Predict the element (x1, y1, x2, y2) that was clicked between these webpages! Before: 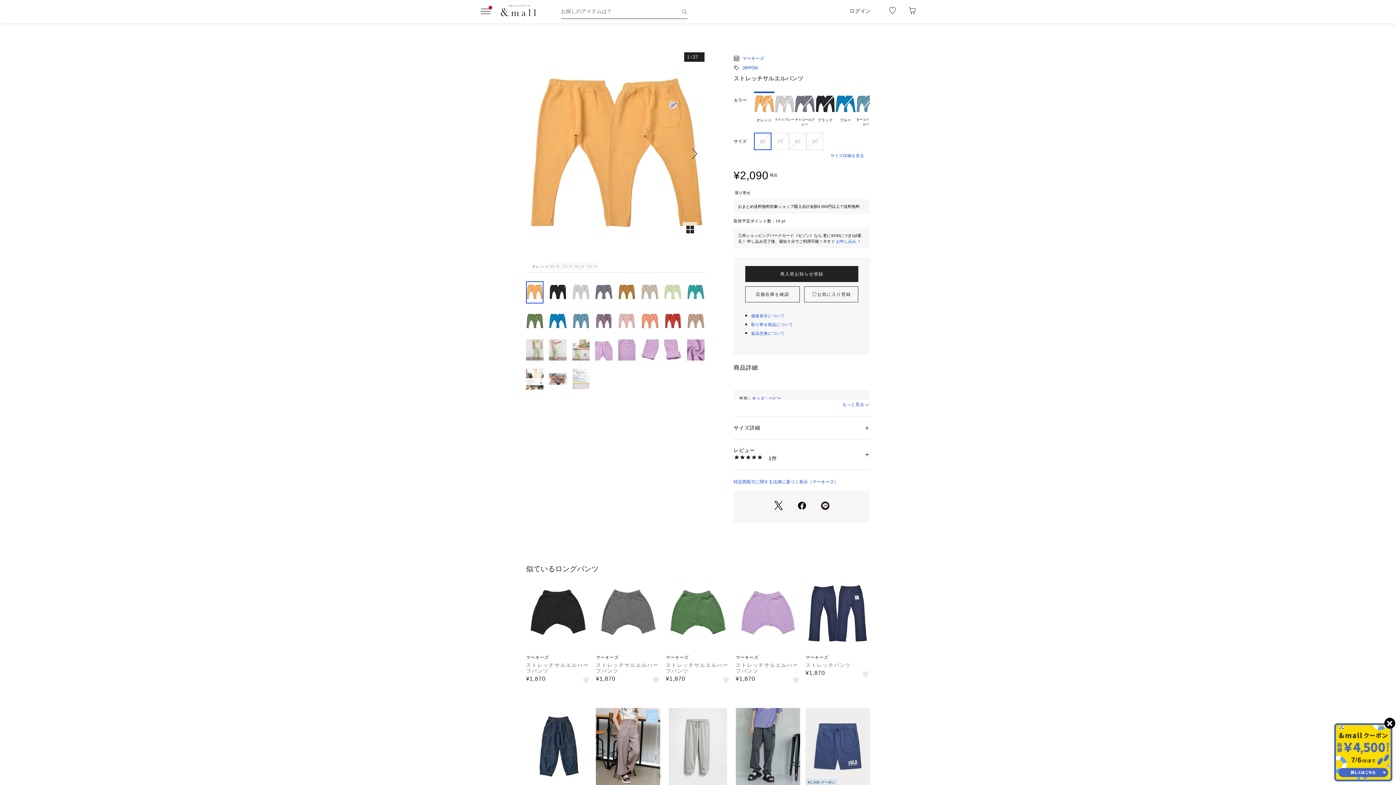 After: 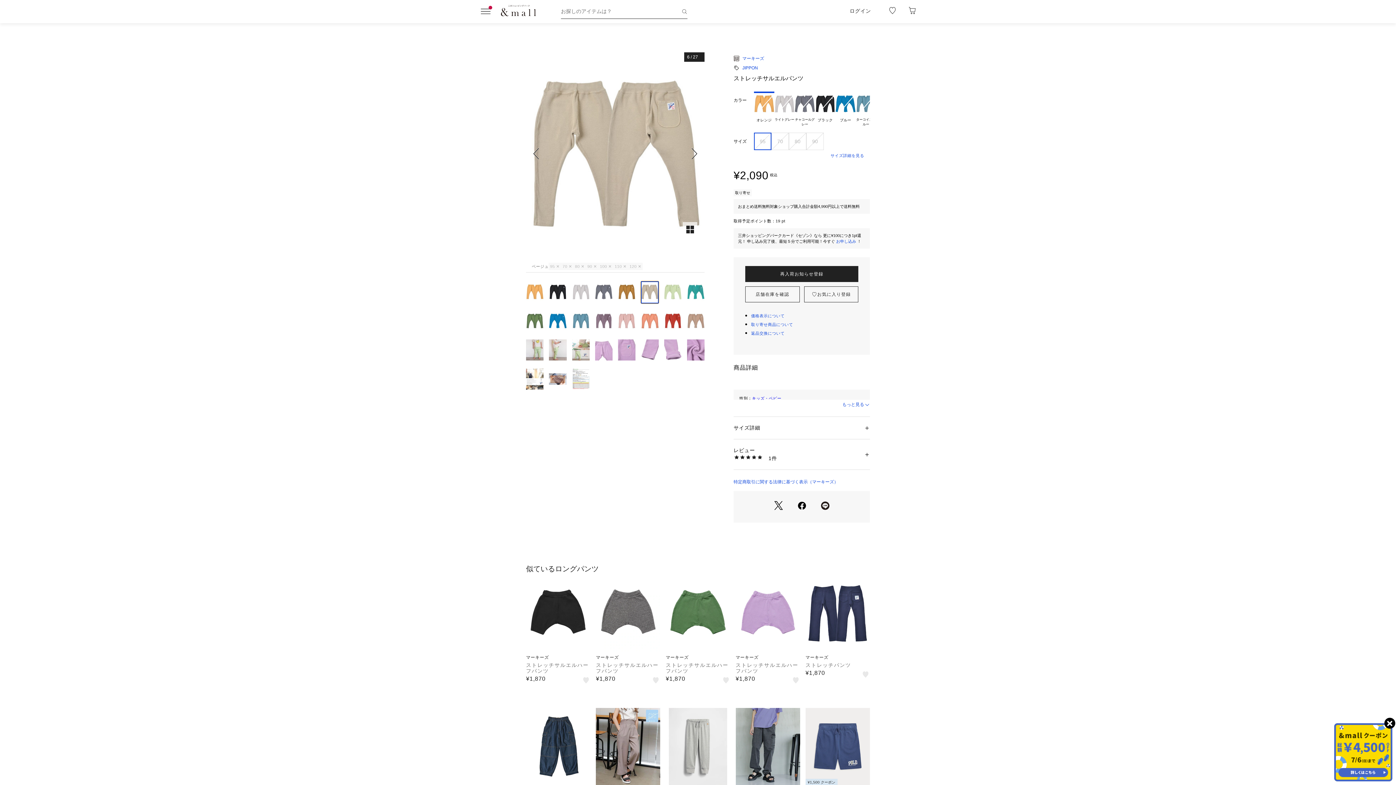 Action: bbox: (641, 281, 658, 303)